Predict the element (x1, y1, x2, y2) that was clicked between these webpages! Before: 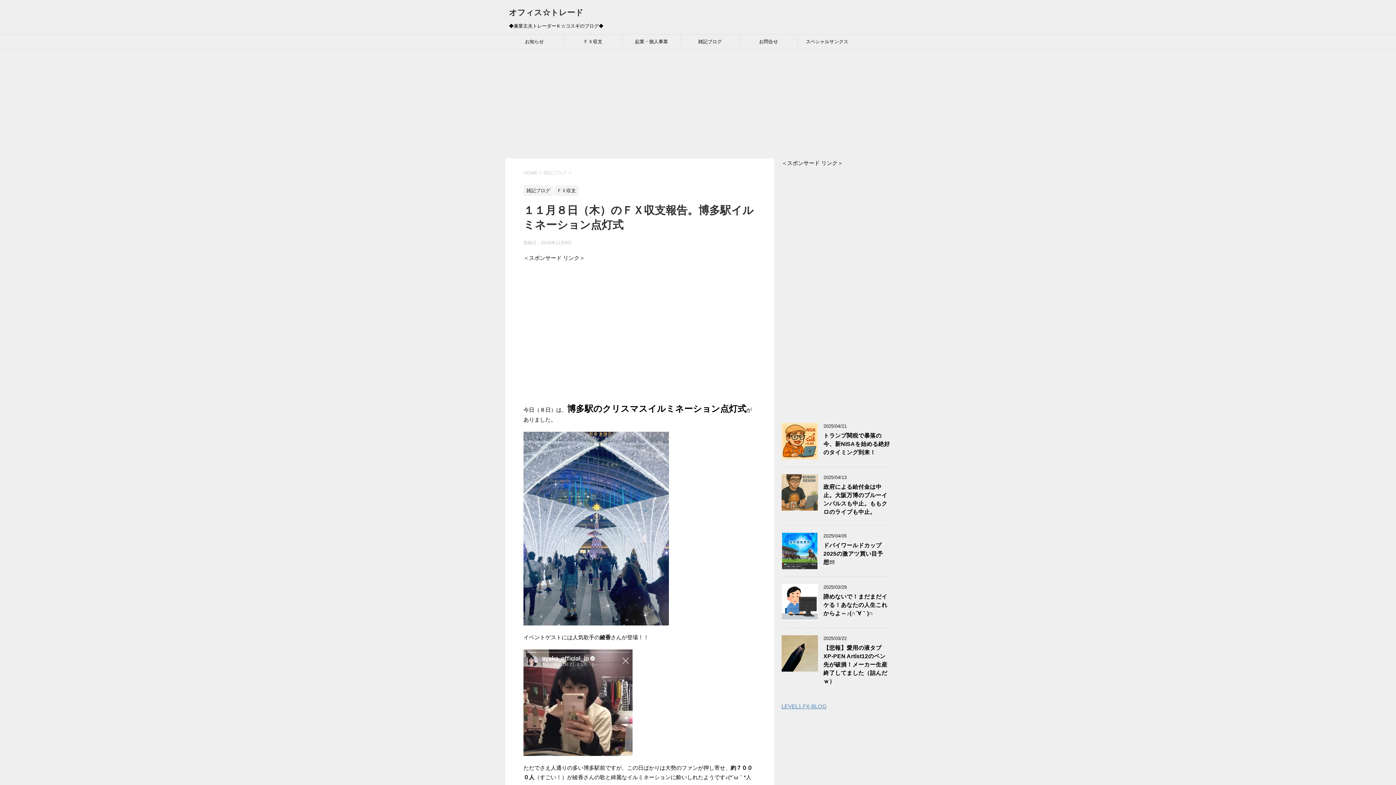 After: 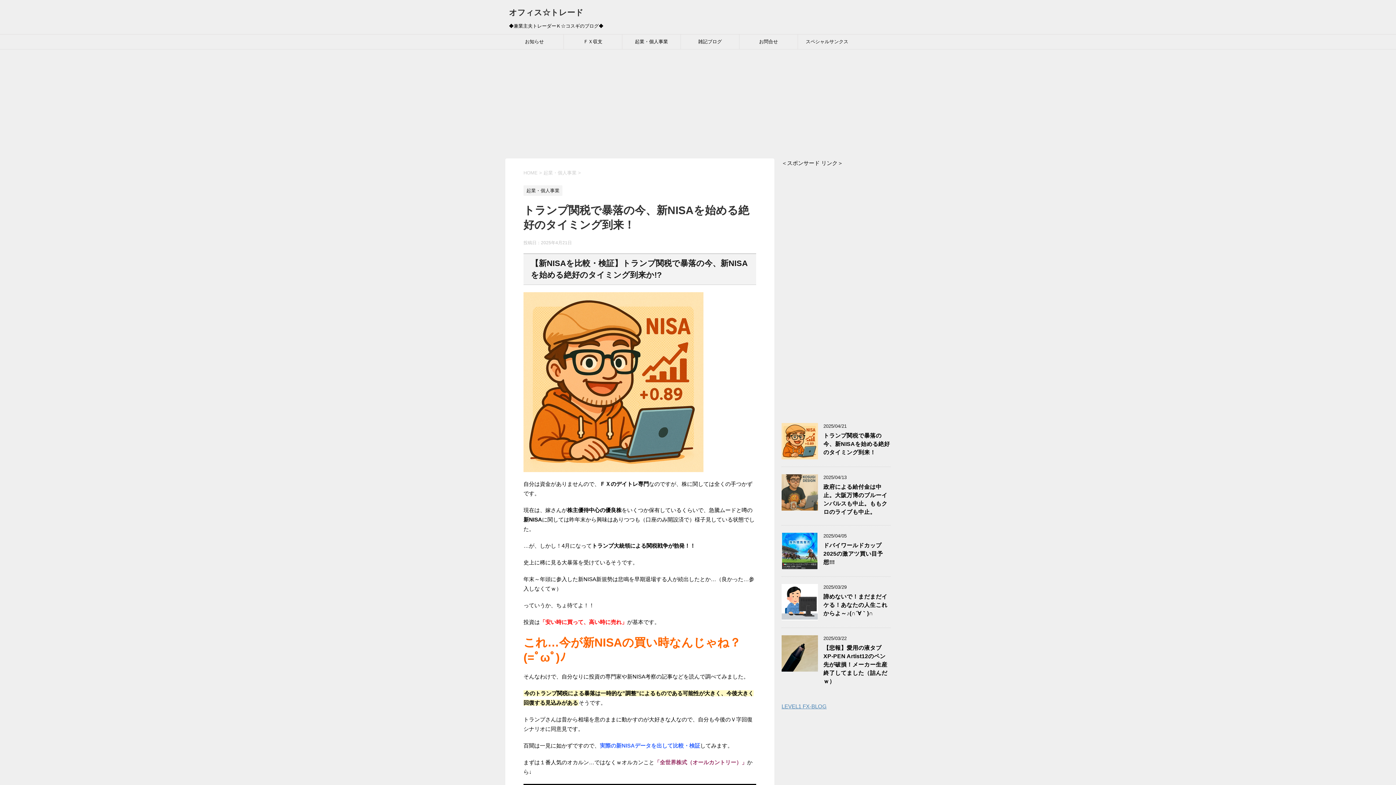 Action: bbox: (781, 453, 818, 459)